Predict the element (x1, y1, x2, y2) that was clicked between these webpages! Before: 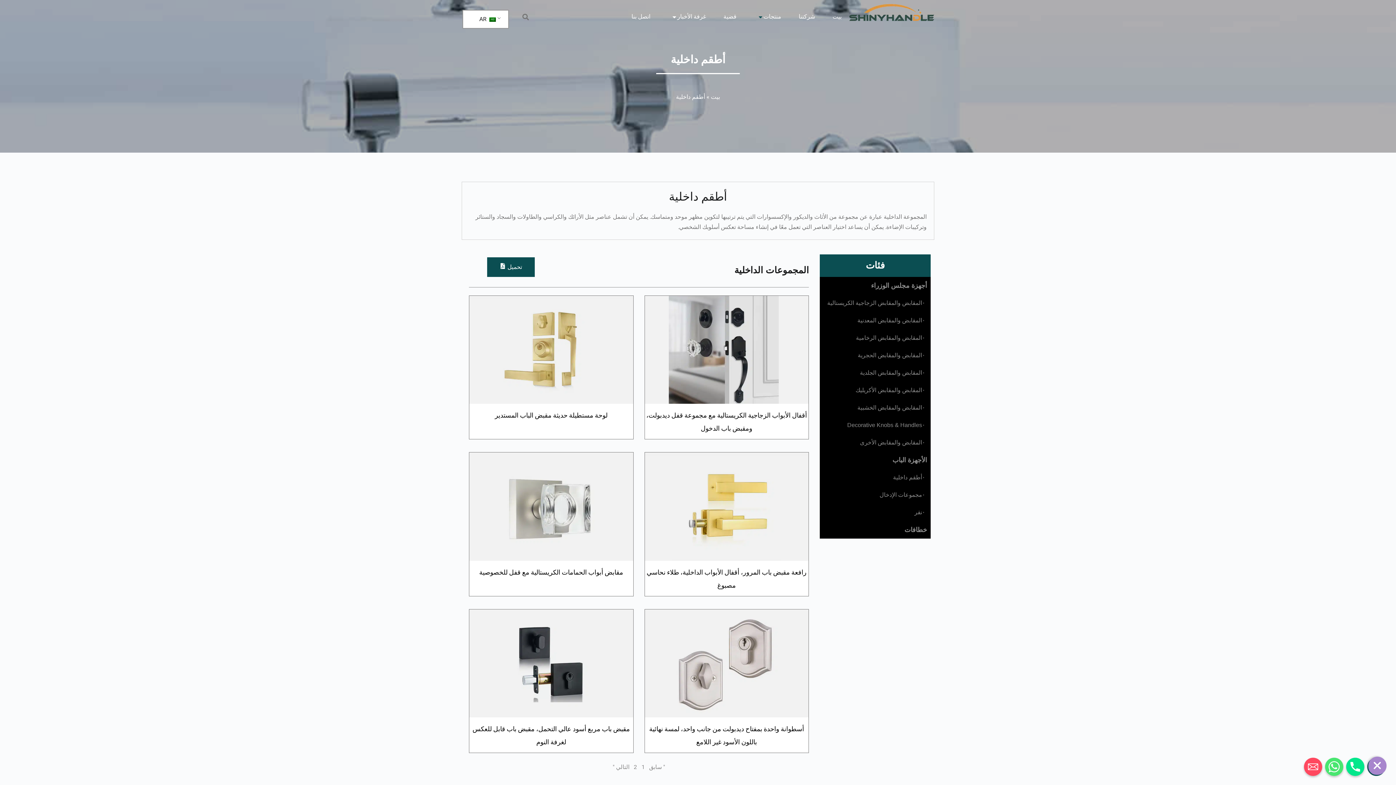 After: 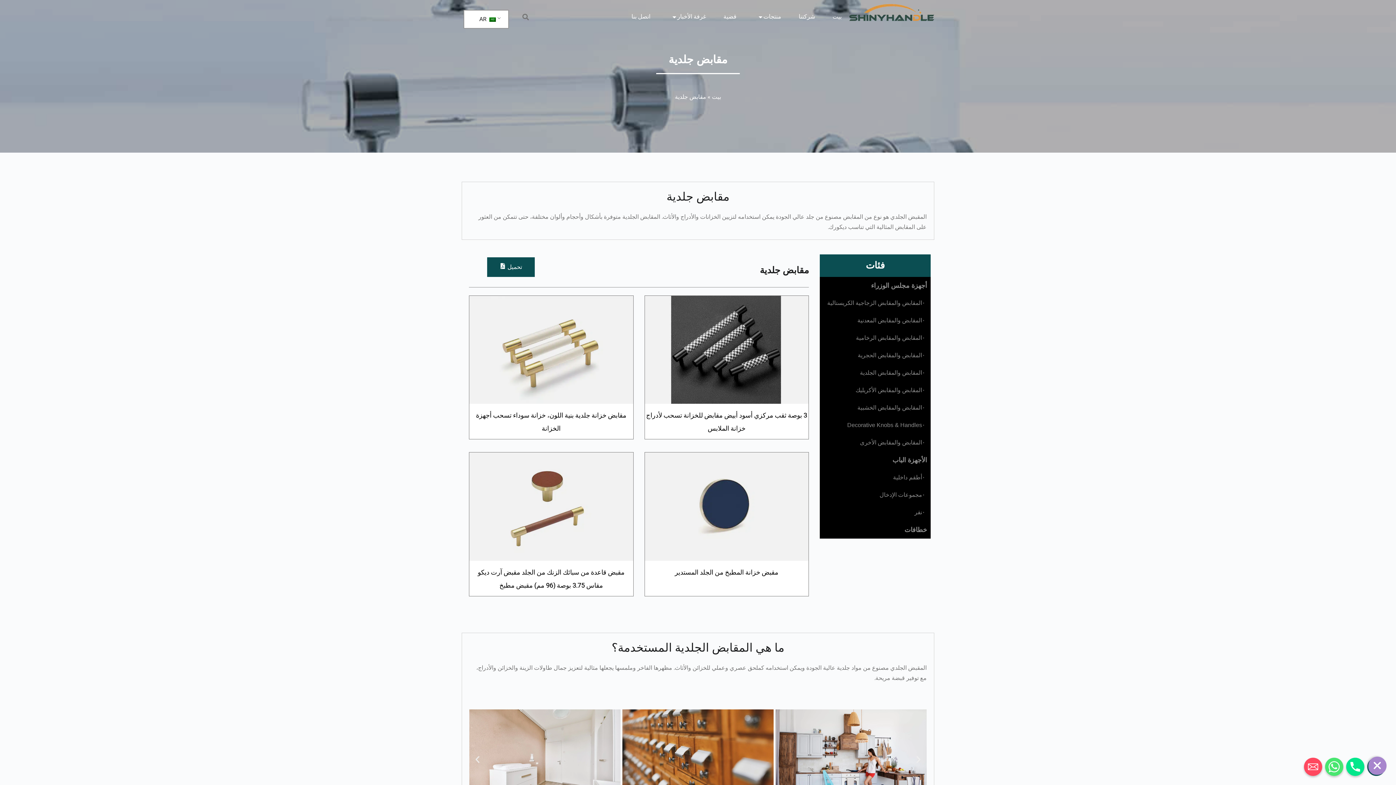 Action: bbox: (823, 368, 927, 378) label: المقابض والمقابض الجلدية